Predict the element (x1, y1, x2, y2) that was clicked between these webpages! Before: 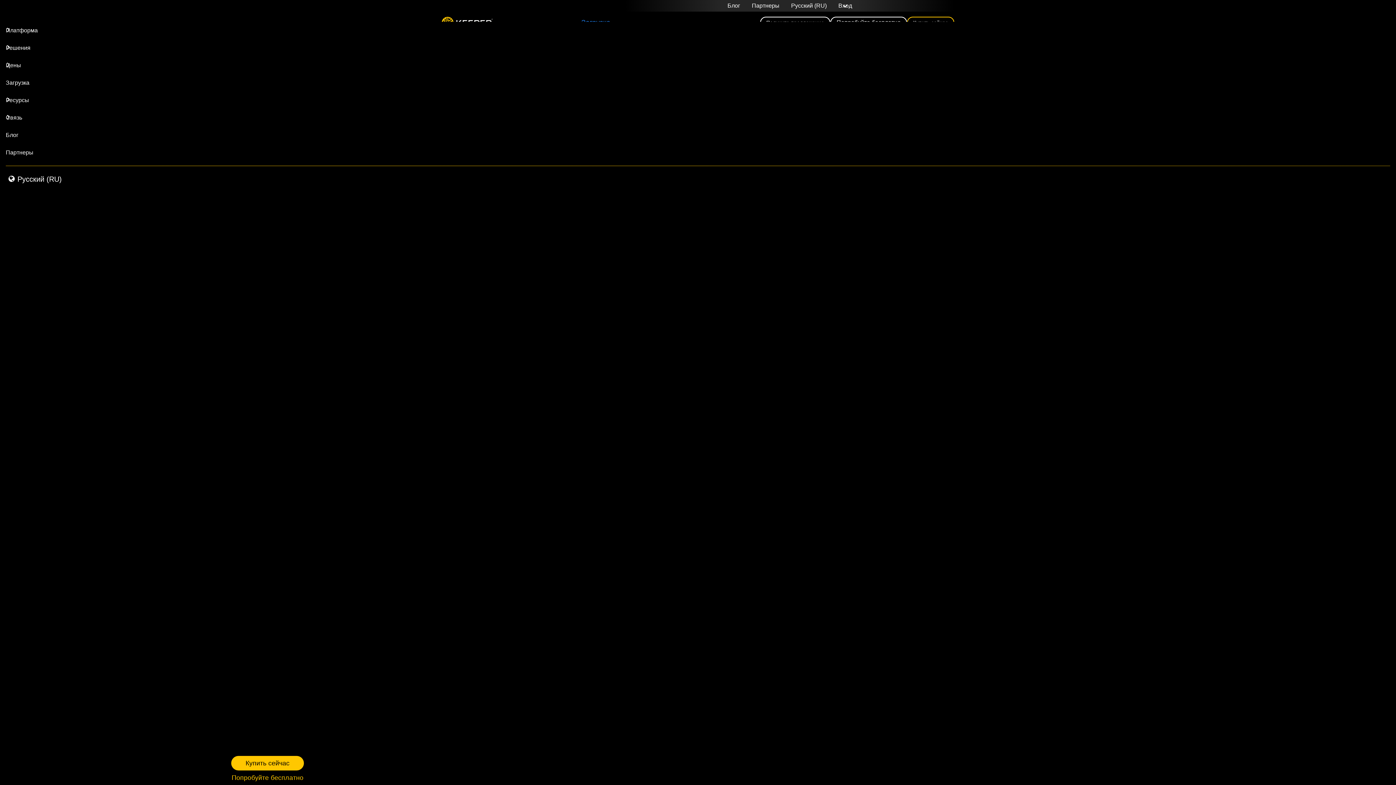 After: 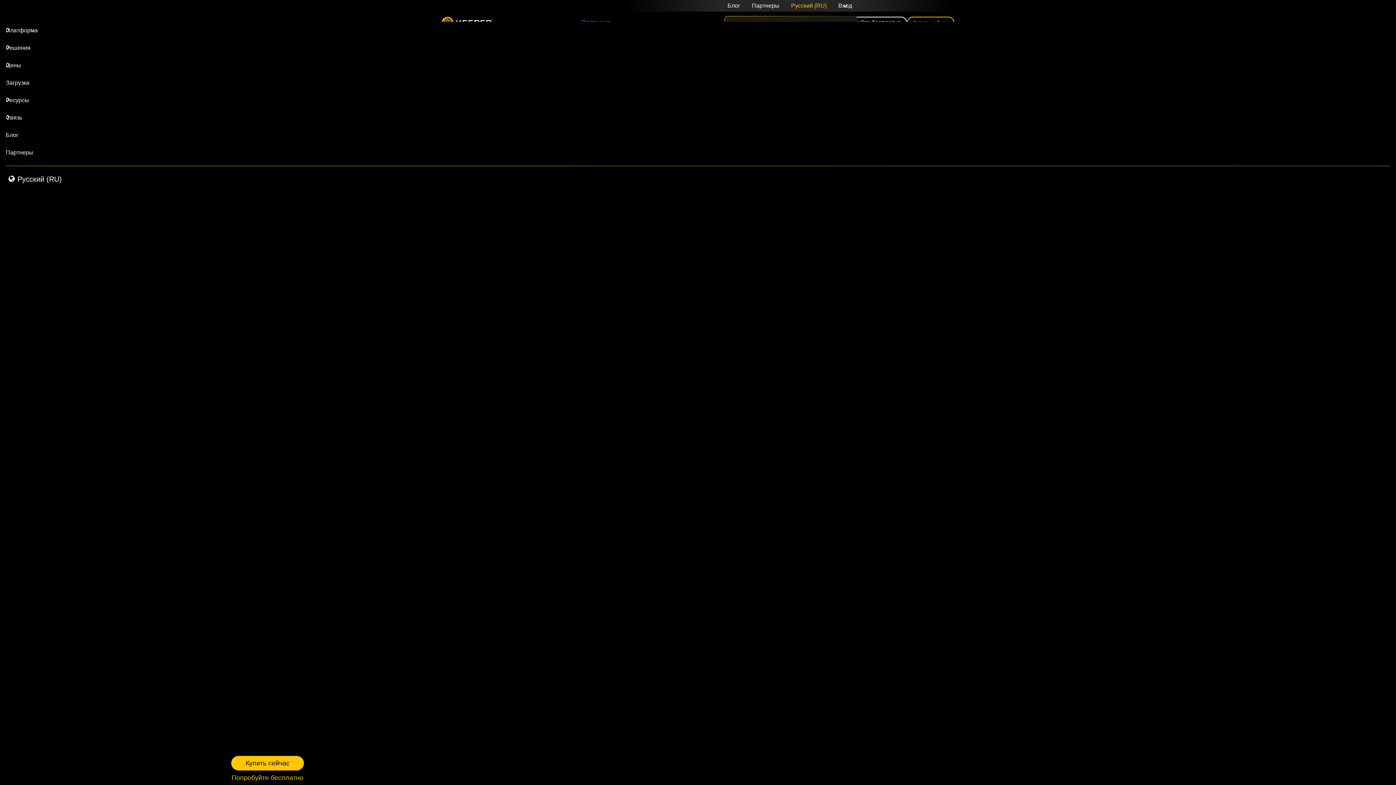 Action: label: Pусский (RU) bbox: (791, 2, 826, 9)